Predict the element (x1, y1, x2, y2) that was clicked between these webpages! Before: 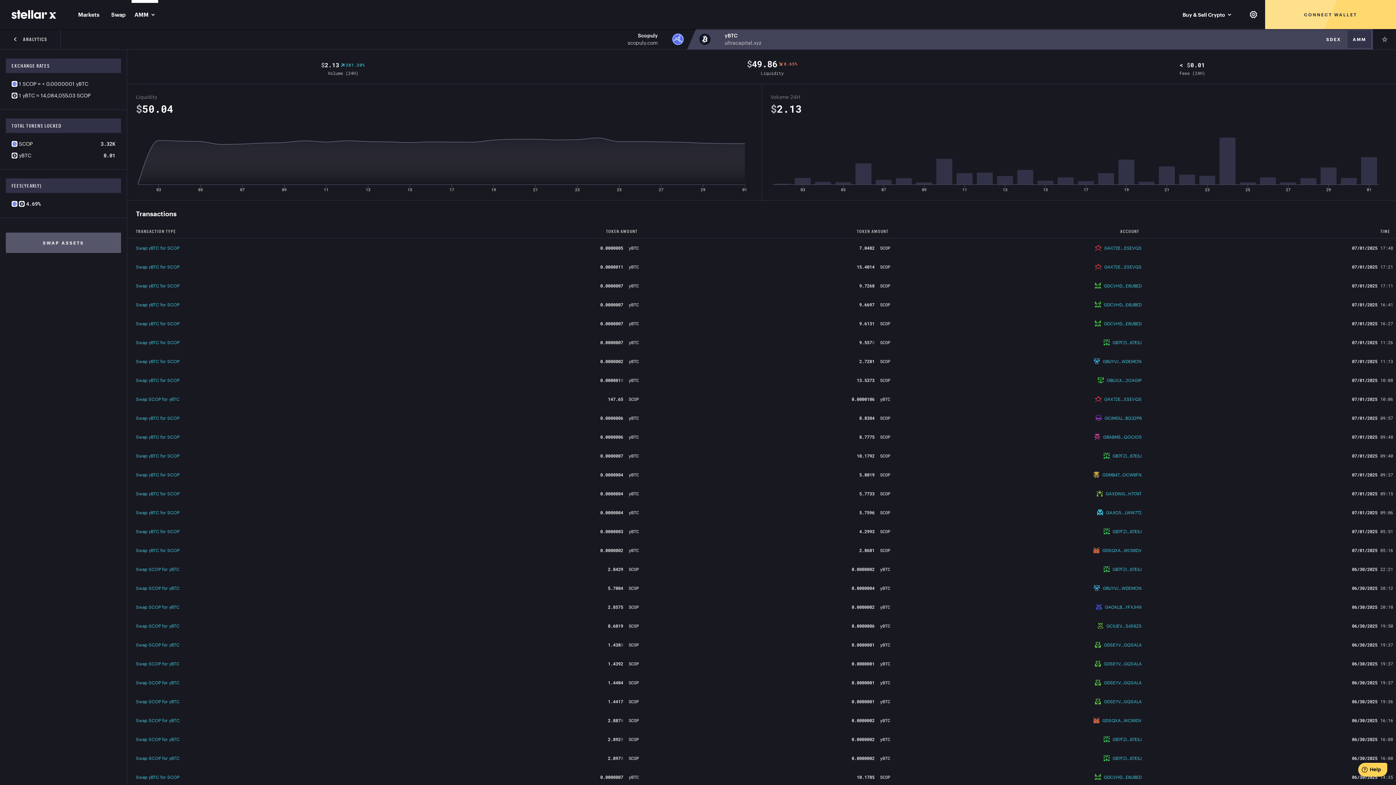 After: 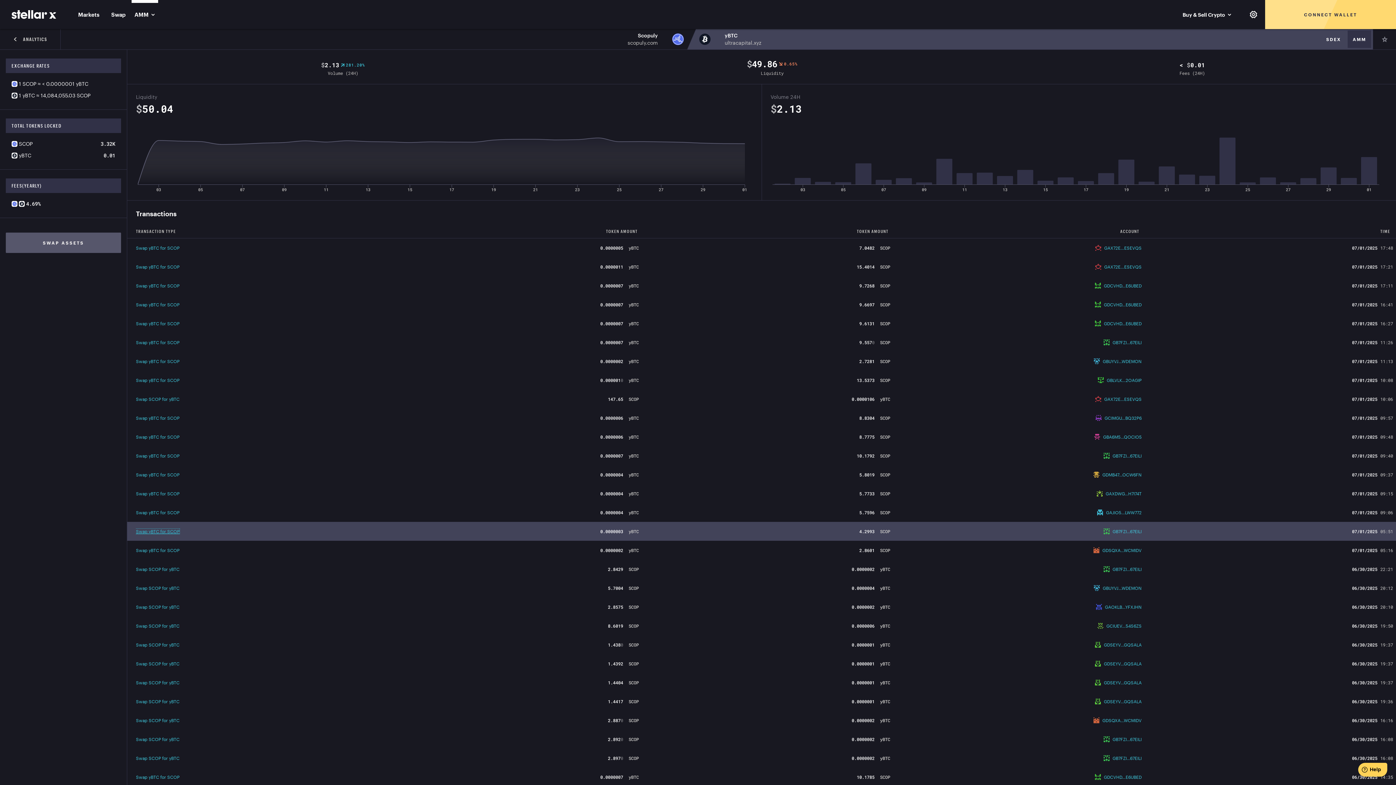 Action: bbox: (136, 529, 179, 534) label: Swap yBTC for SCOP